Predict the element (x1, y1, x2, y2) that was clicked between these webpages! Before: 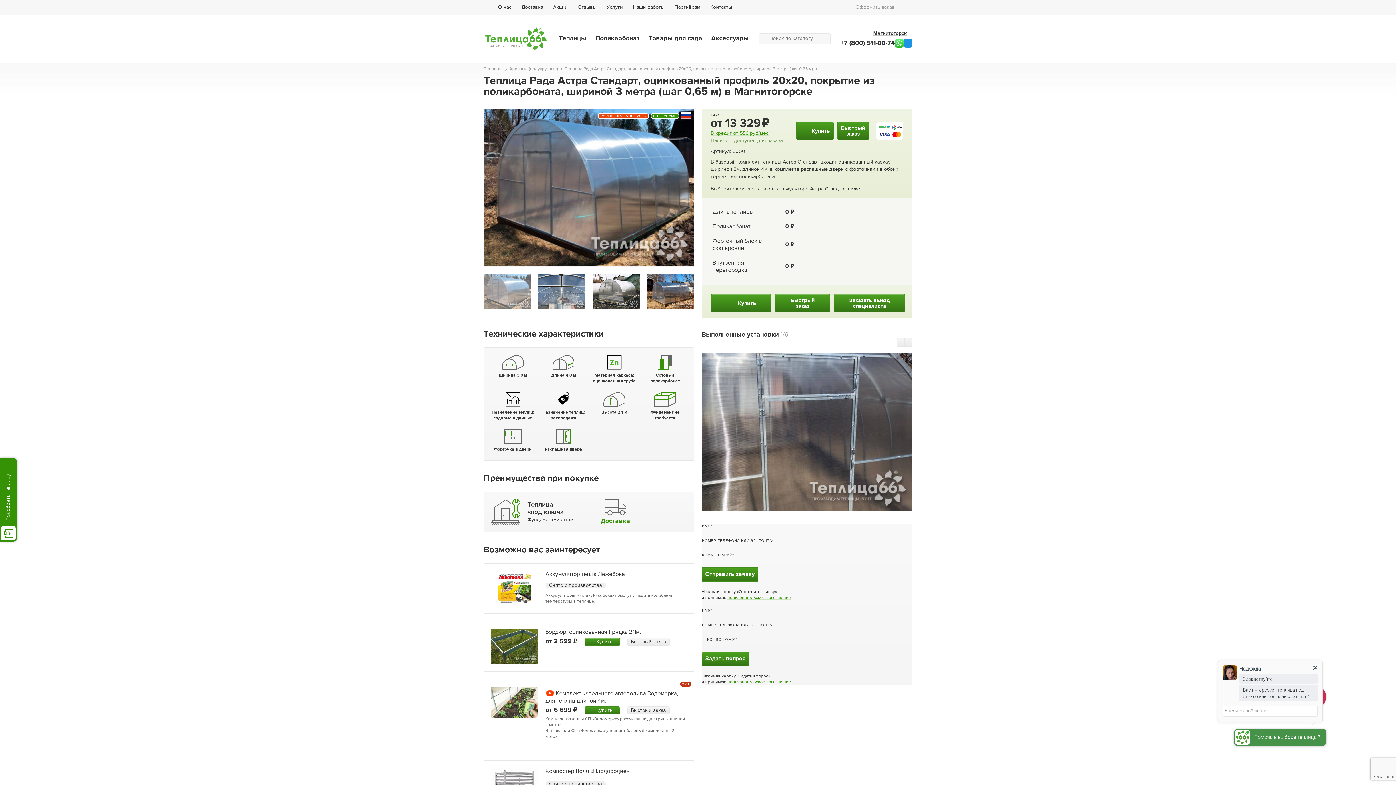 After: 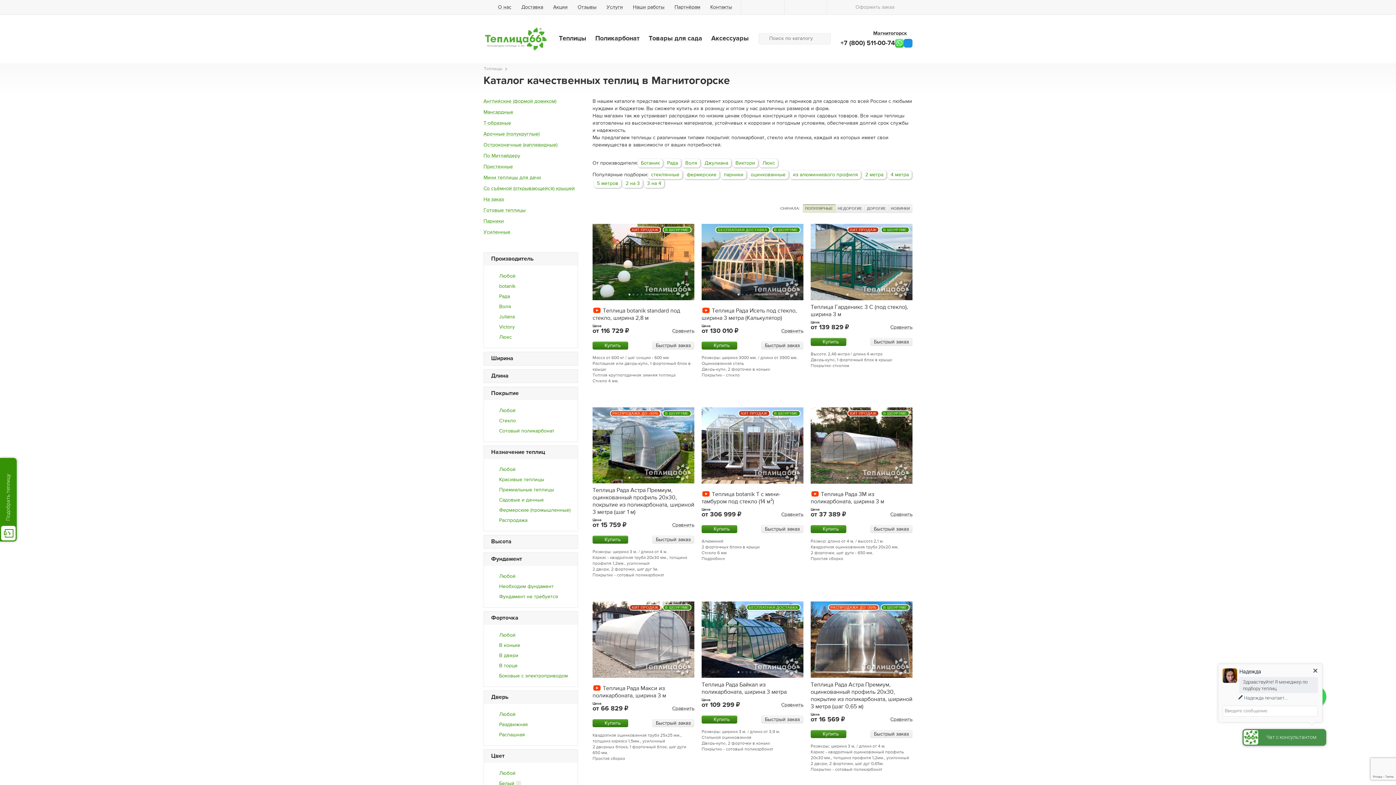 Action: bbox: (484, 66, 502, 71) label: Теплицы